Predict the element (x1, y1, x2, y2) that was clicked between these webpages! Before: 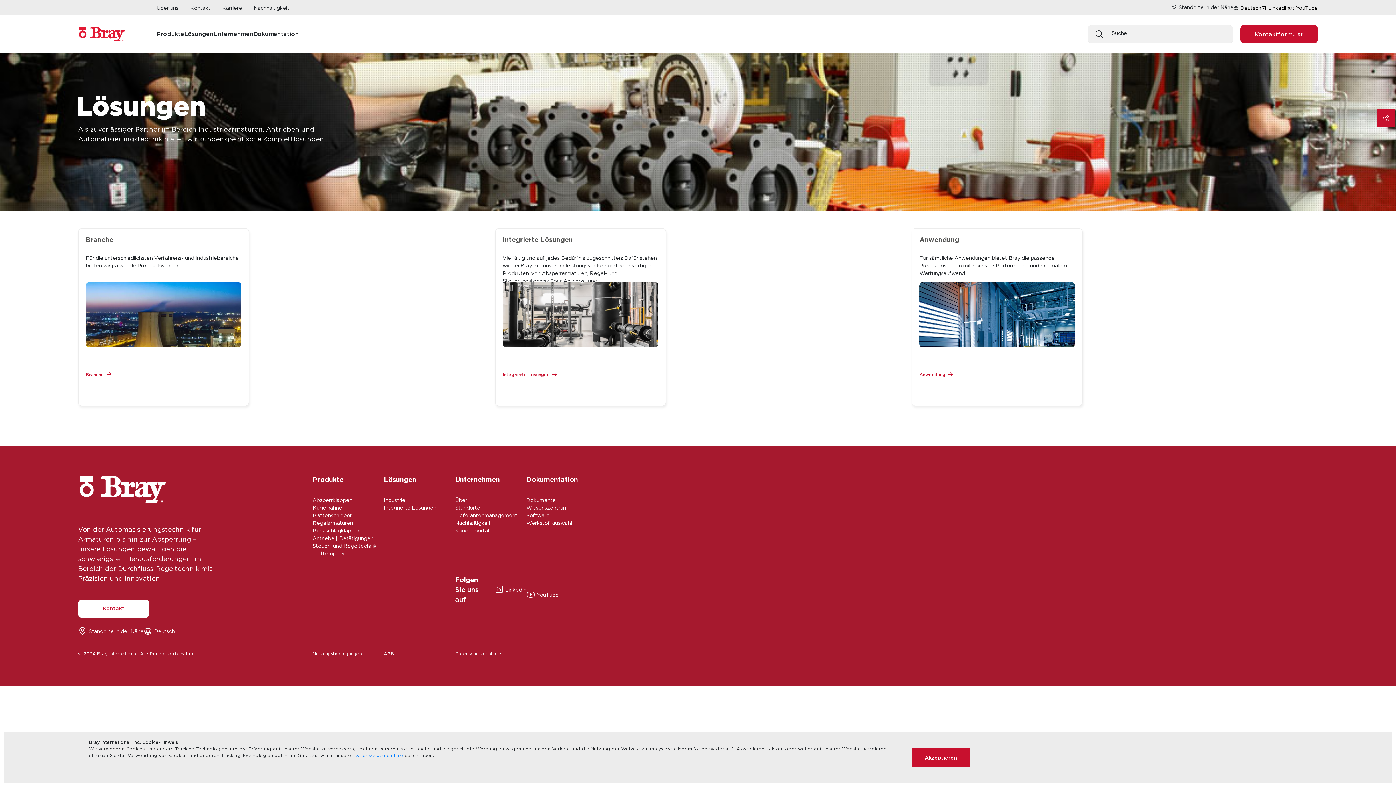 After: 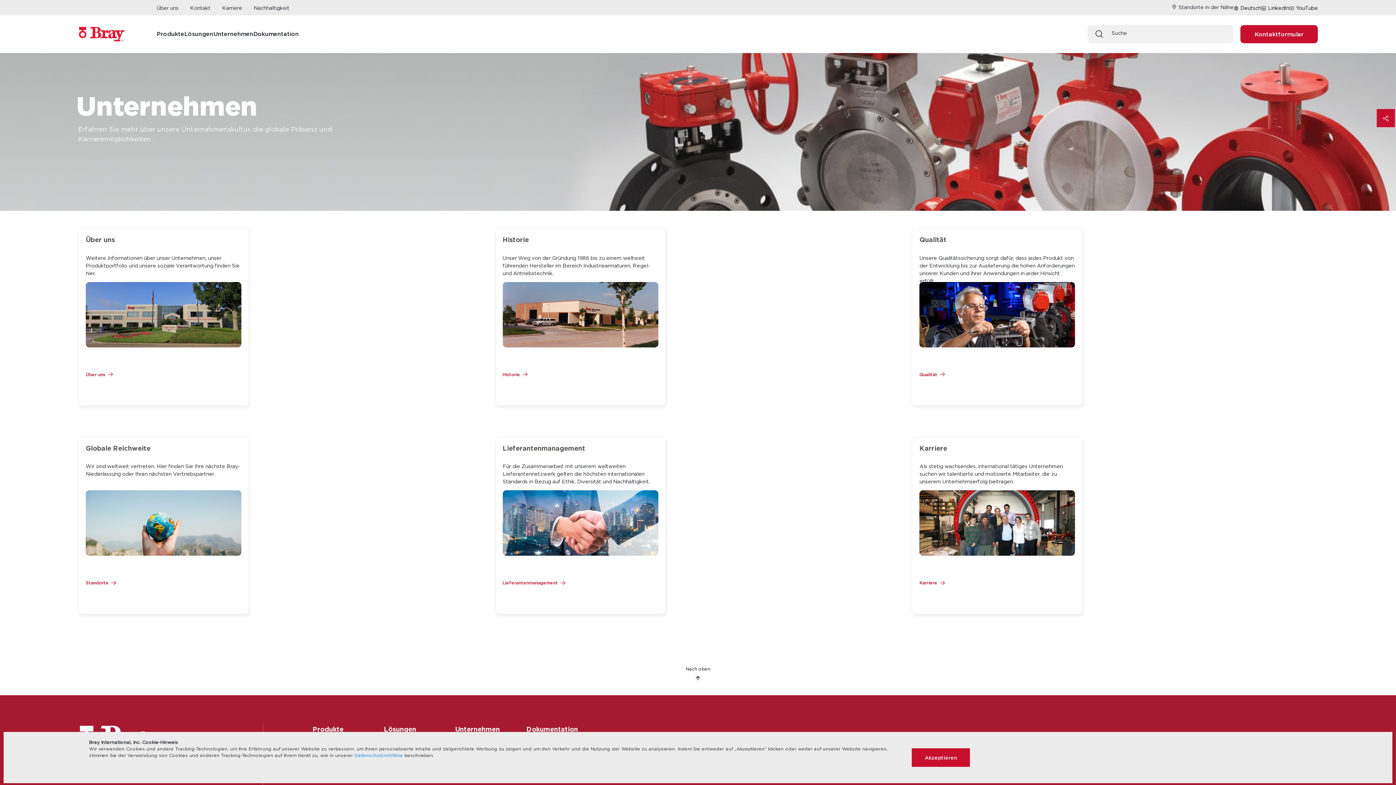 Action: bbox: (455, 474, 526, 484) label: Unternehmen